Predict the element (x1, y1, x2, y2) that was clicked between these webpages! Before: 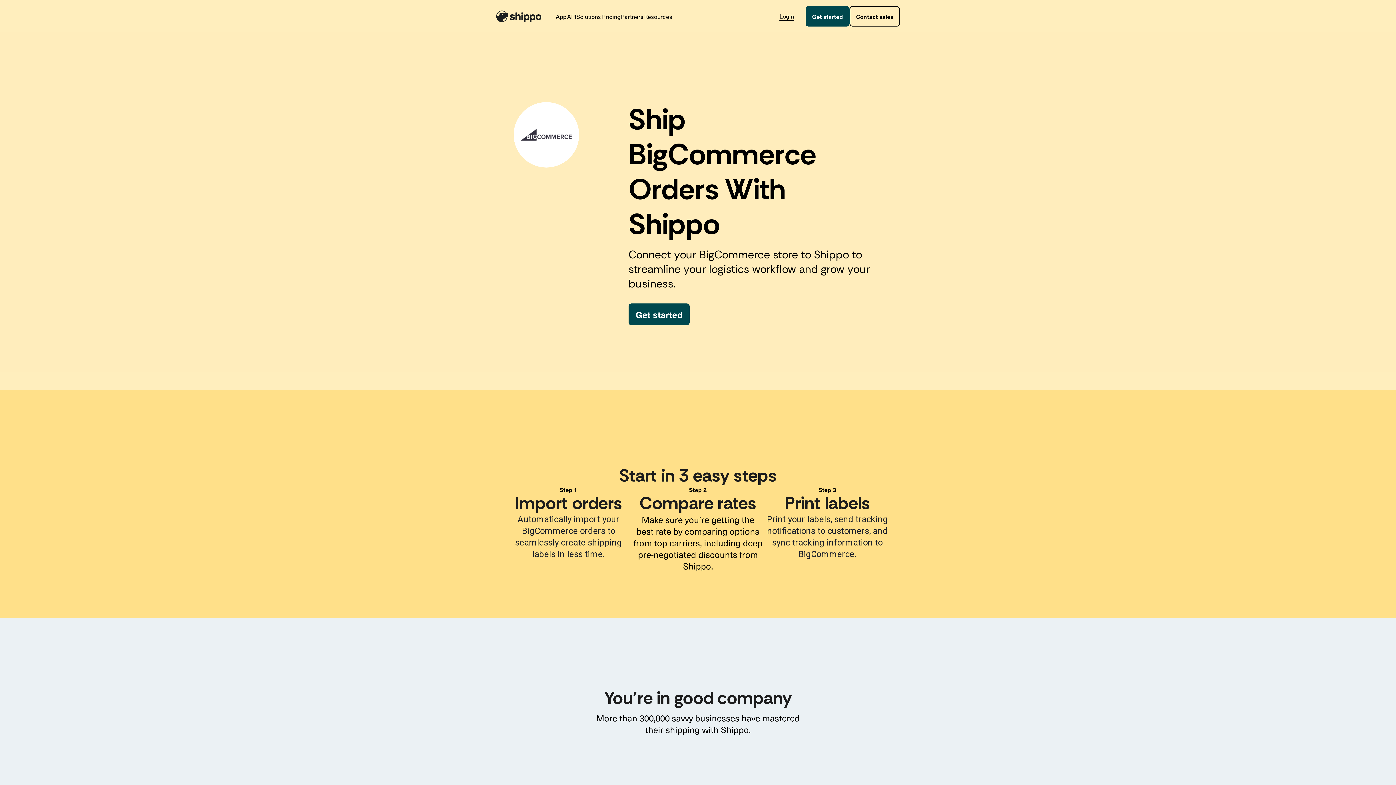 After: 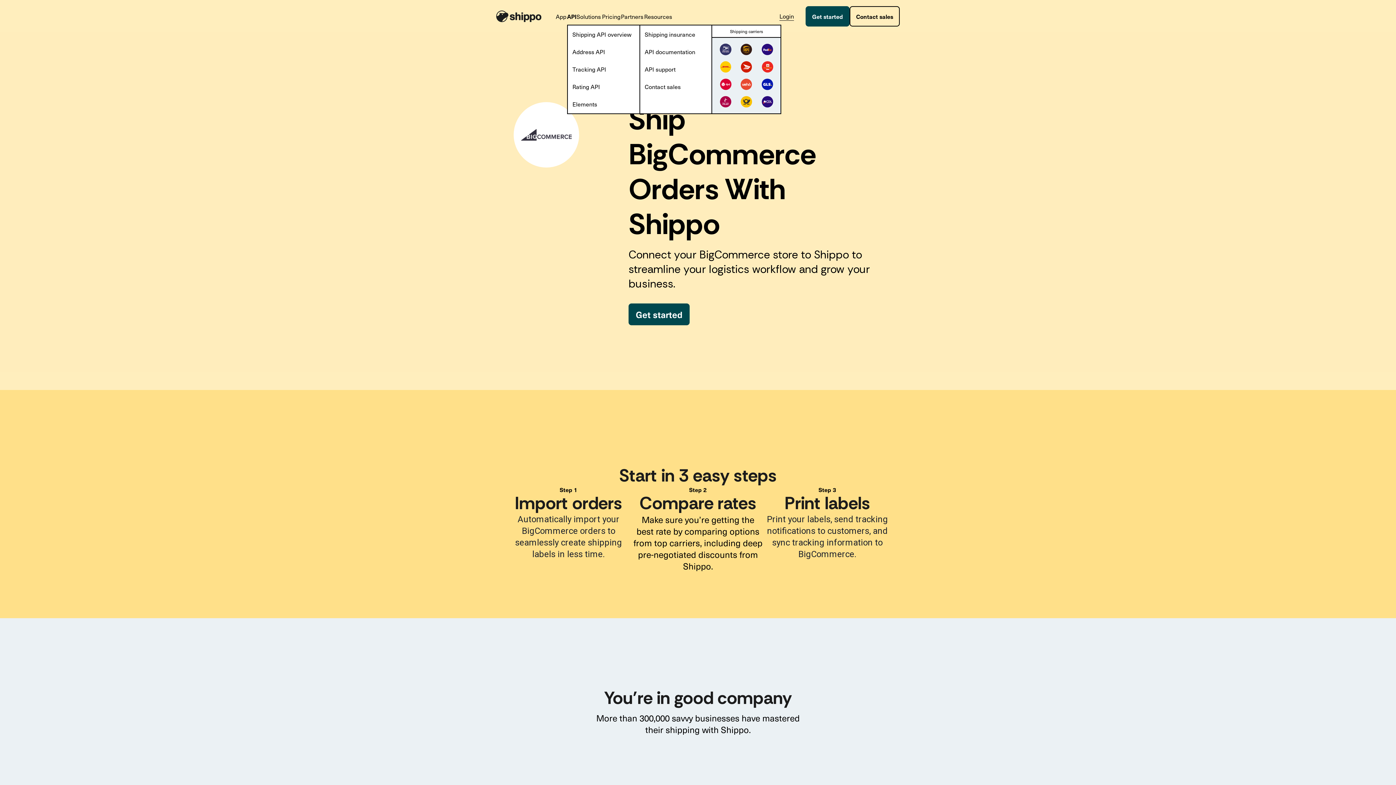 Action: label: API bbox: (567, 6, 576, 26)